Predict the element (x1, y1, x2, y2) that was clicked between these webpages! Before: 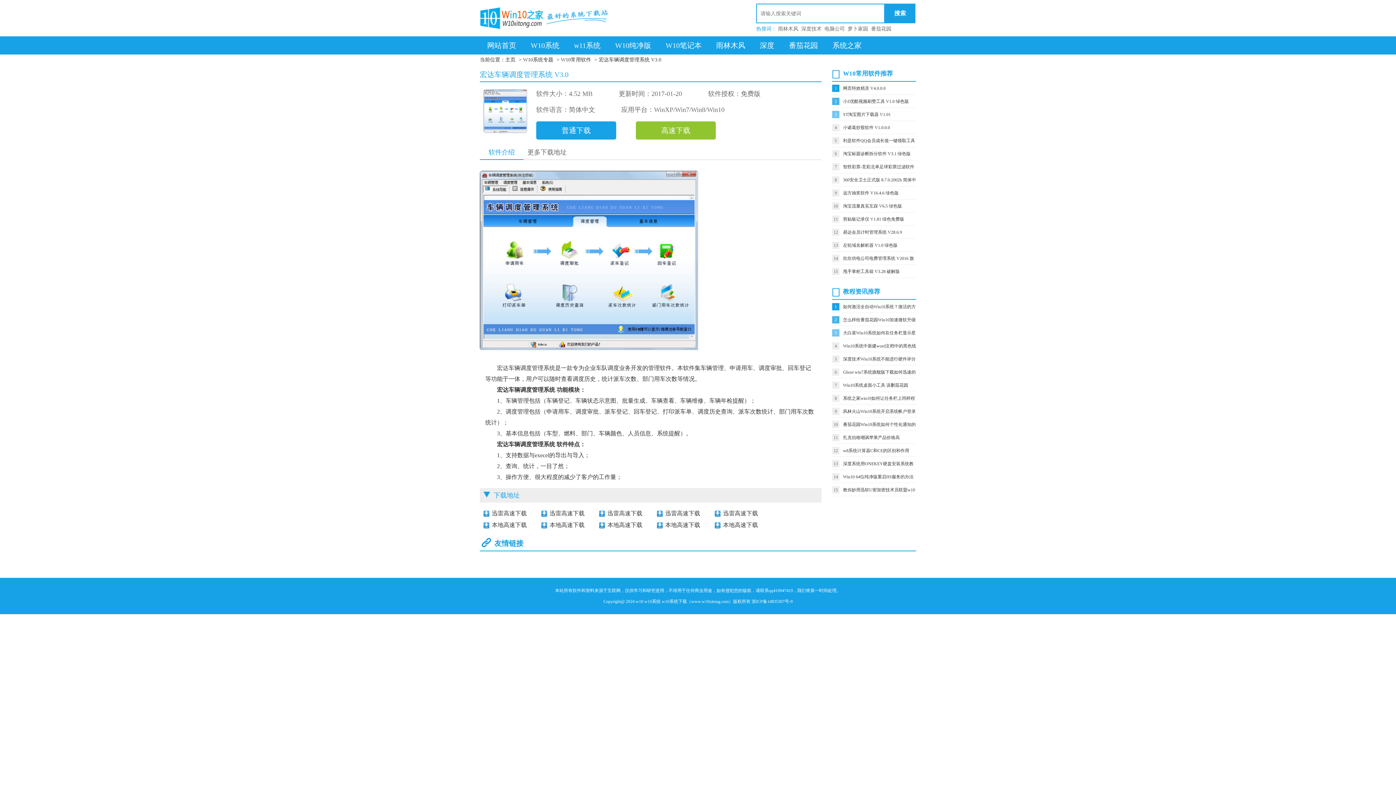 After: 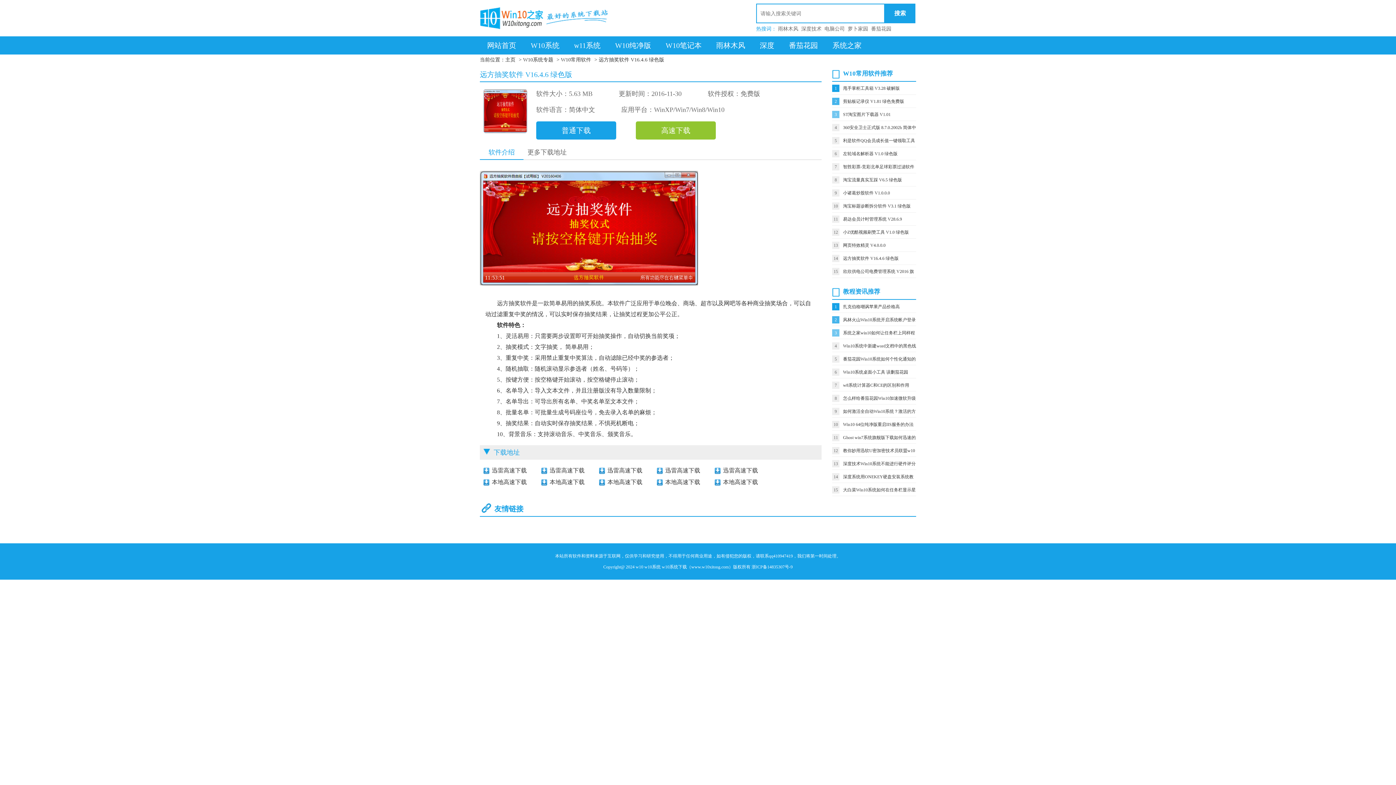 Action: label: 远方抽奖软件 V16.4.6 绿色版 bbox: (843, 190, 898, 195)